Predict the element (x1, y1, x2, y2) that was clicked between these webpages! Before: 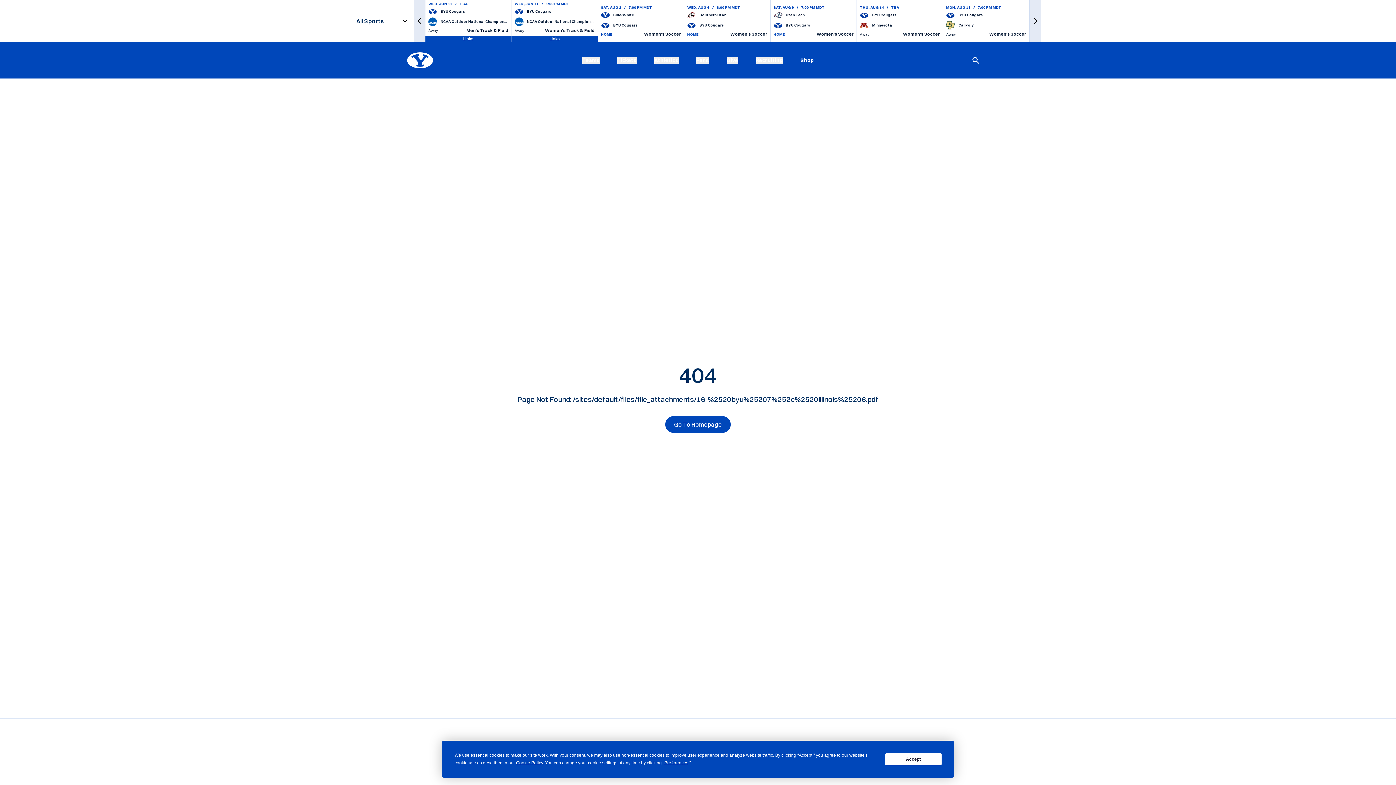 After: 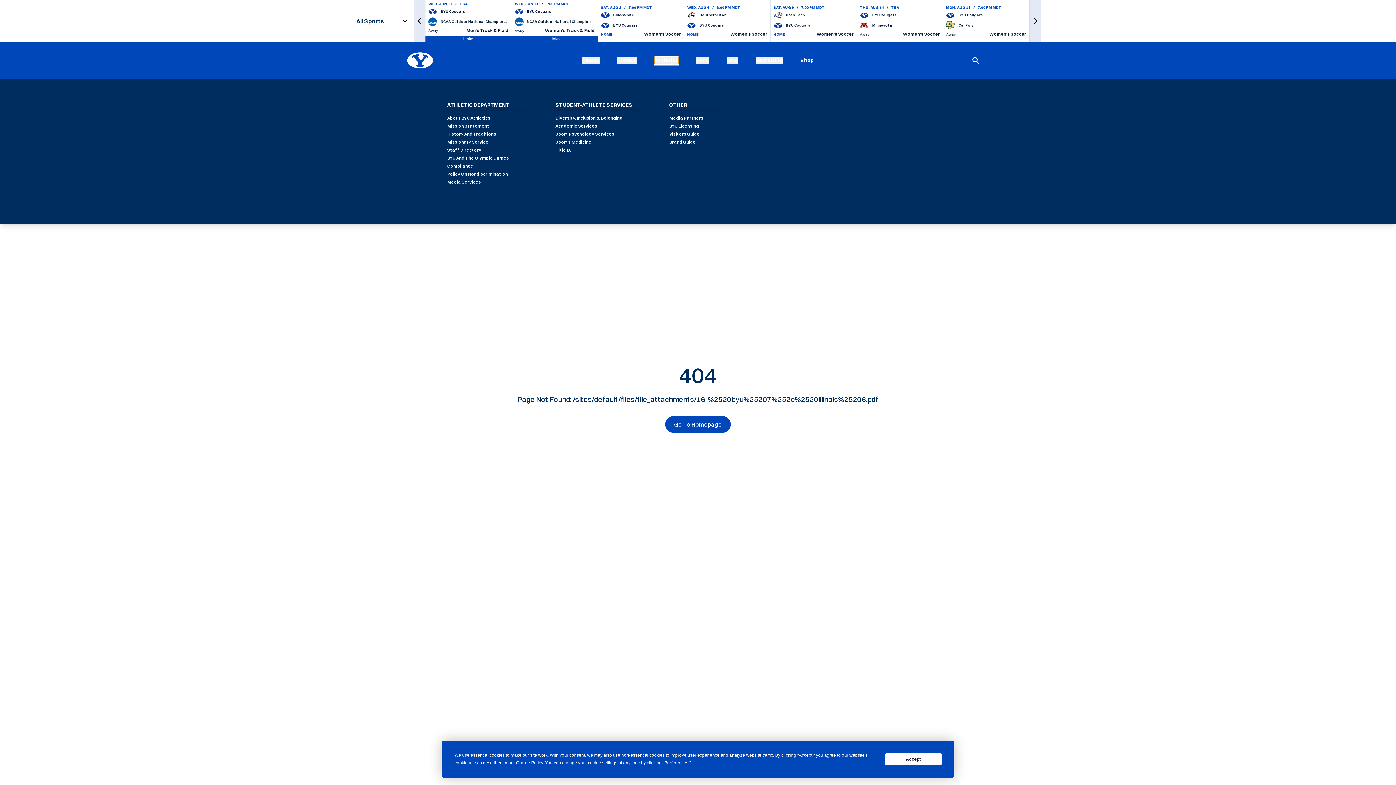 Action: label: Athletics bbox: (654, 56, 678, 63)